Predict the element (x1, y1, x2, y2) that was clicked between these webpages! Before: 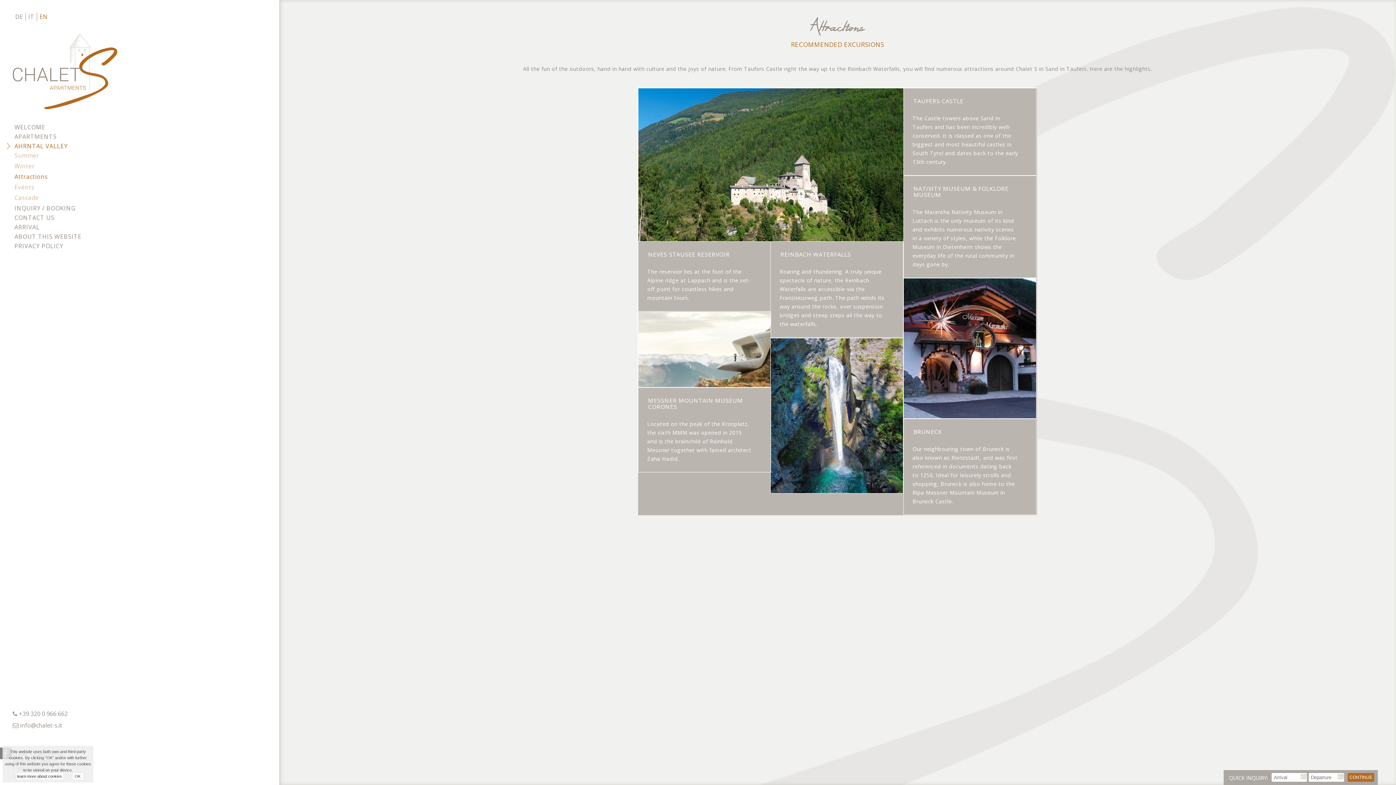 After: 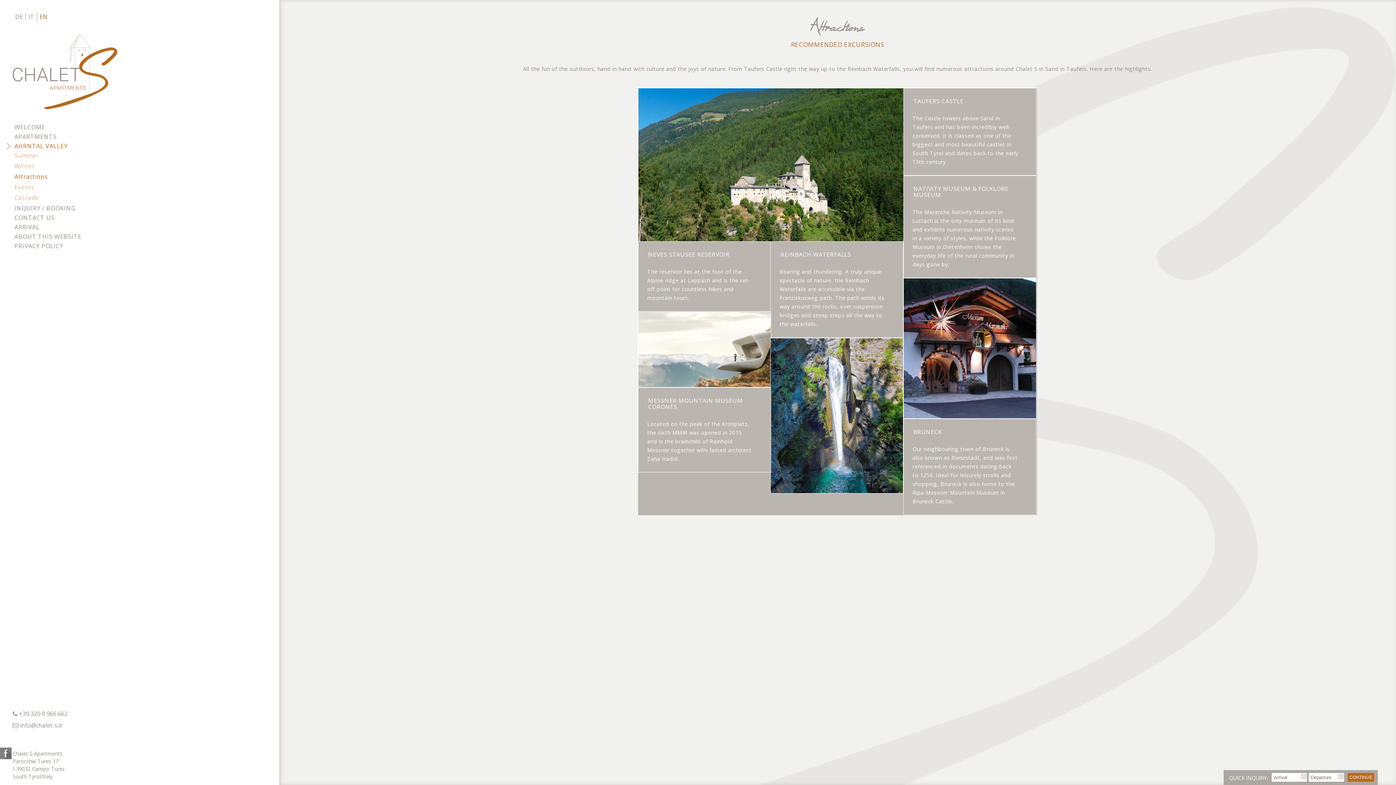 Action: label: OK bbox: (72, 773, 83, 780)